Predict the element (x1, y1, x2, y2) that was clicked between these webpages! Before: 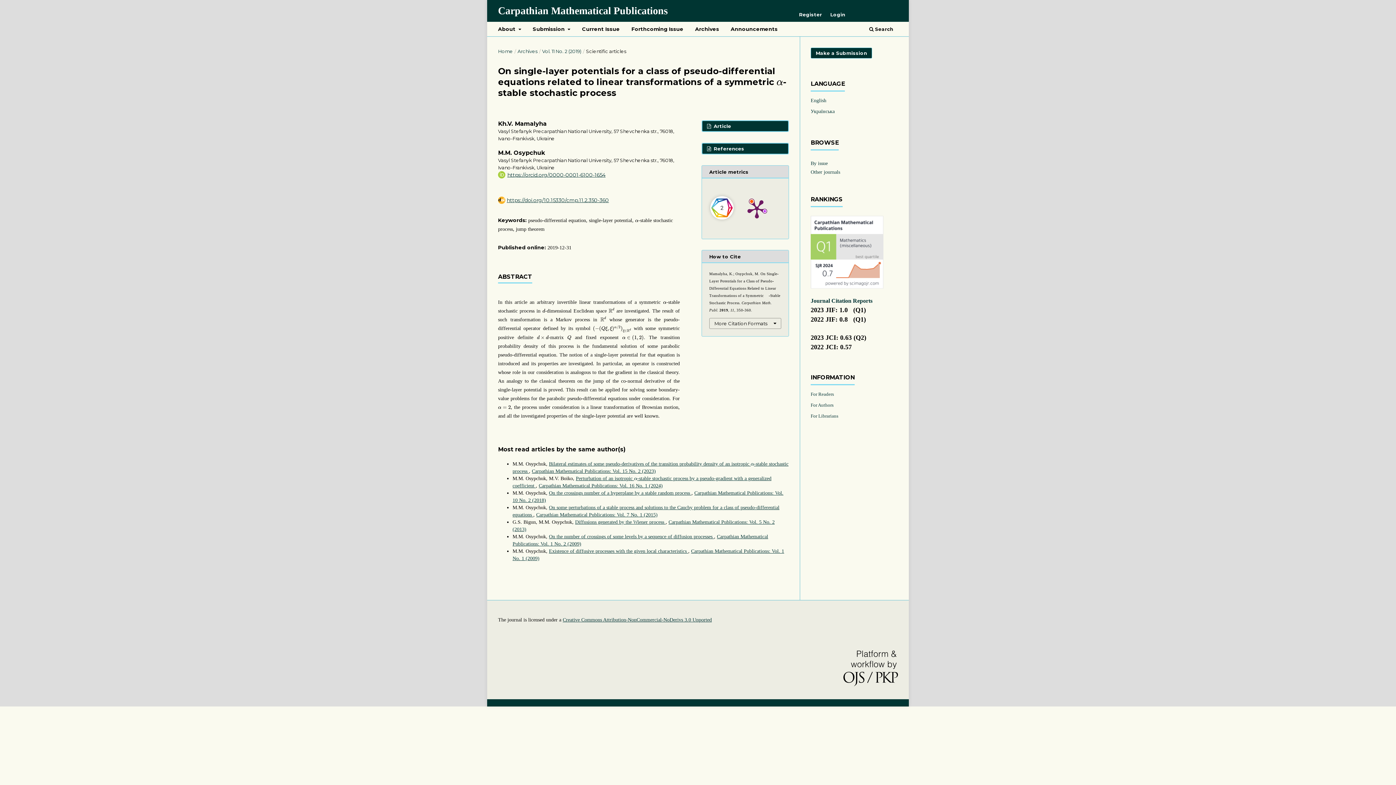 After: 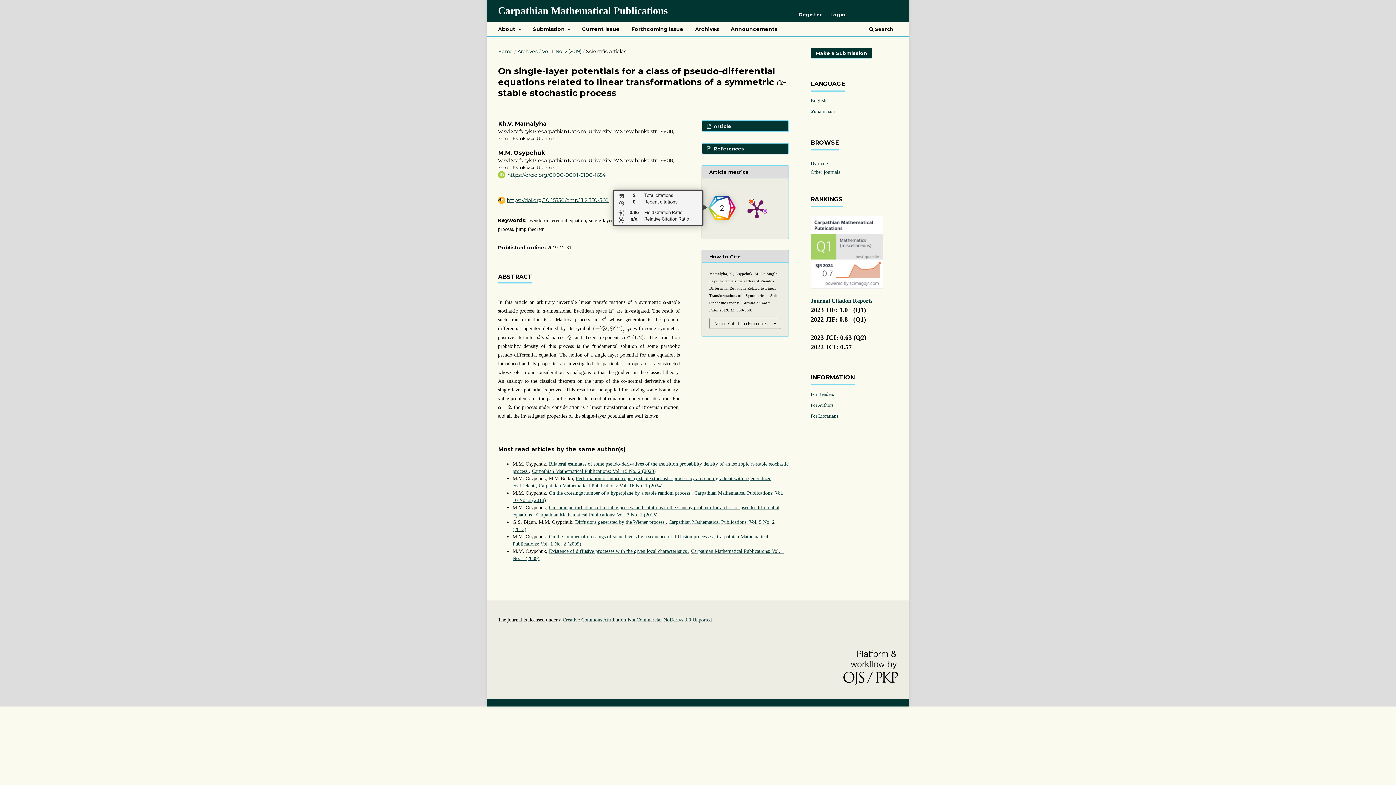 Action: label: 2 total citations on Dimensions. bbox: (710, 196, 733, 219)